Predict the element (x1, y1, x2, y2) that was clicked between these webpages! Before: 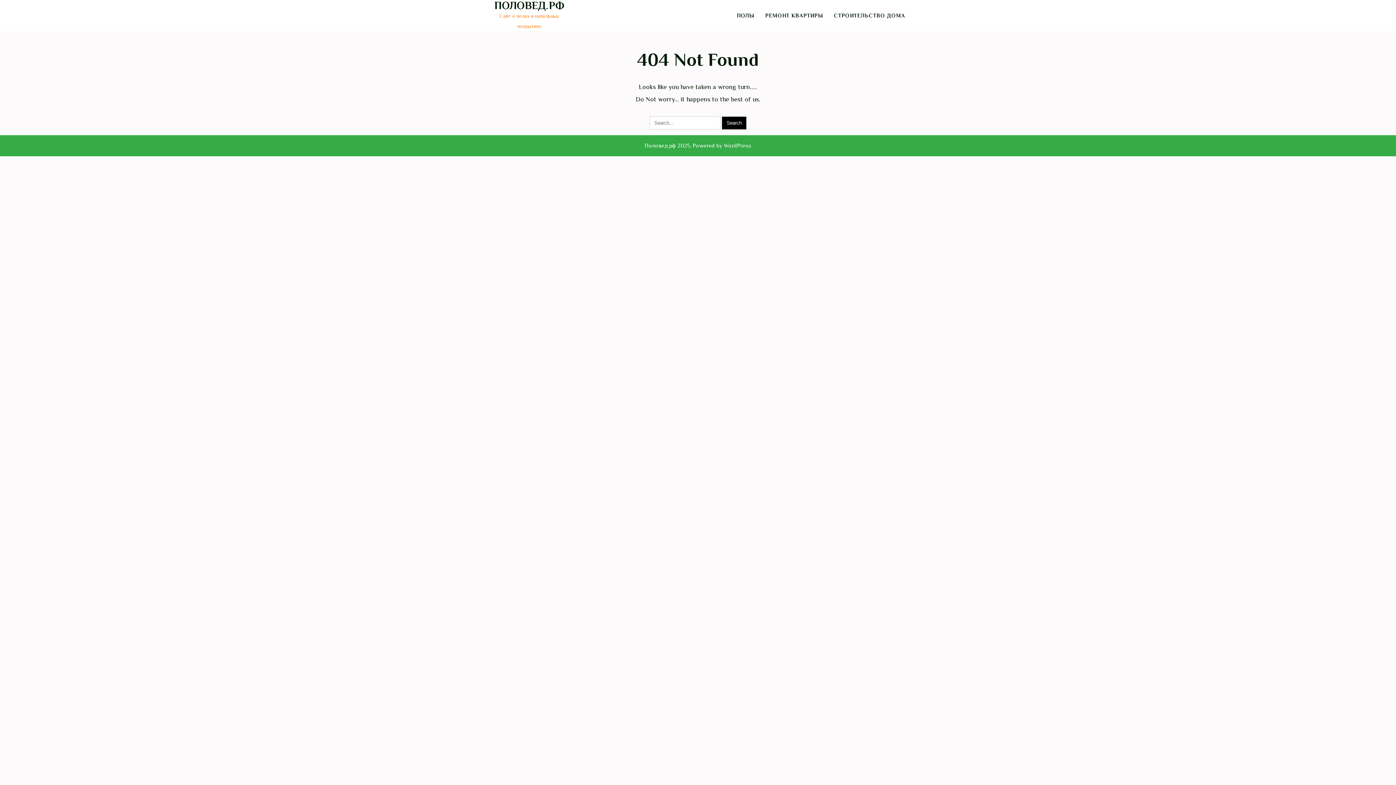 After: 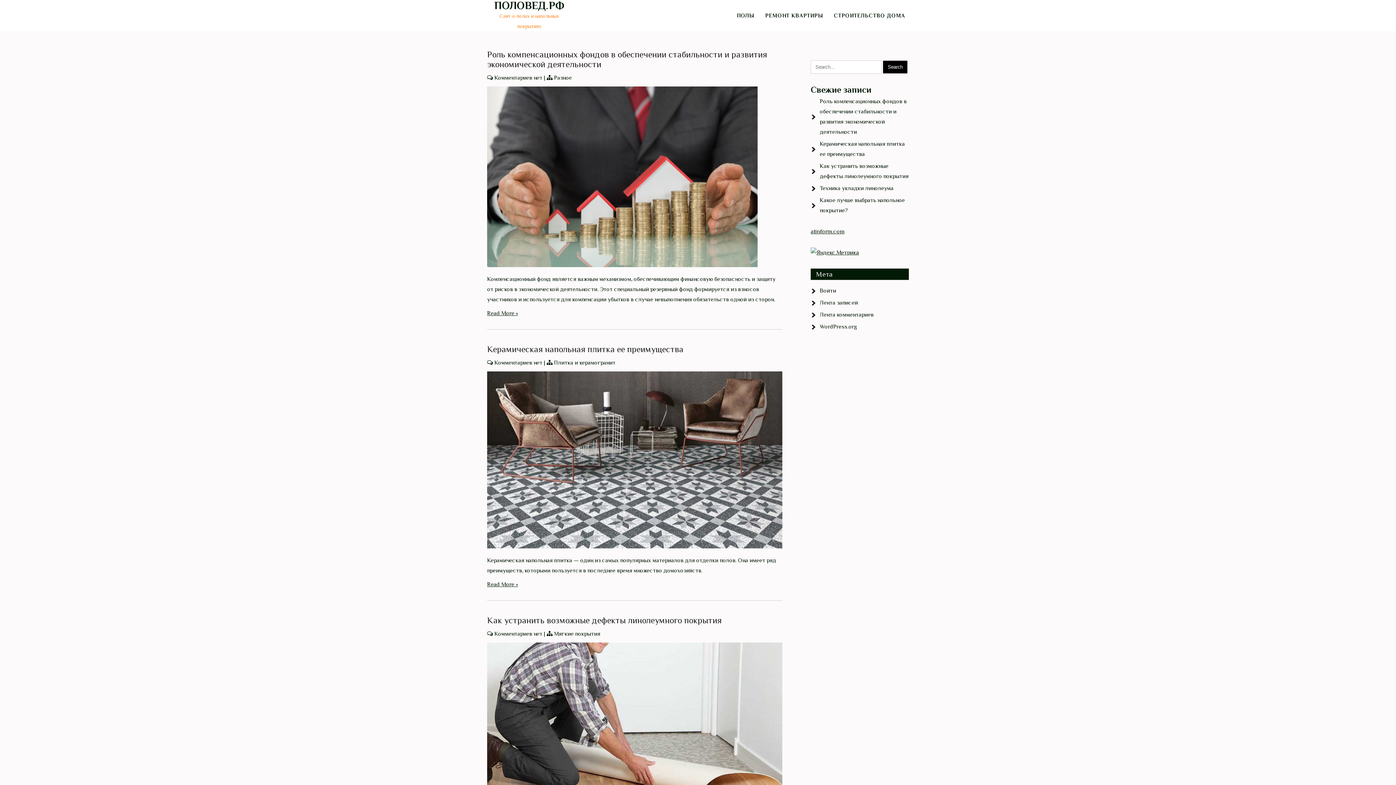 Action: bbox: (494, 0, 564, 11) label: ПОЛОВЕД.РФ